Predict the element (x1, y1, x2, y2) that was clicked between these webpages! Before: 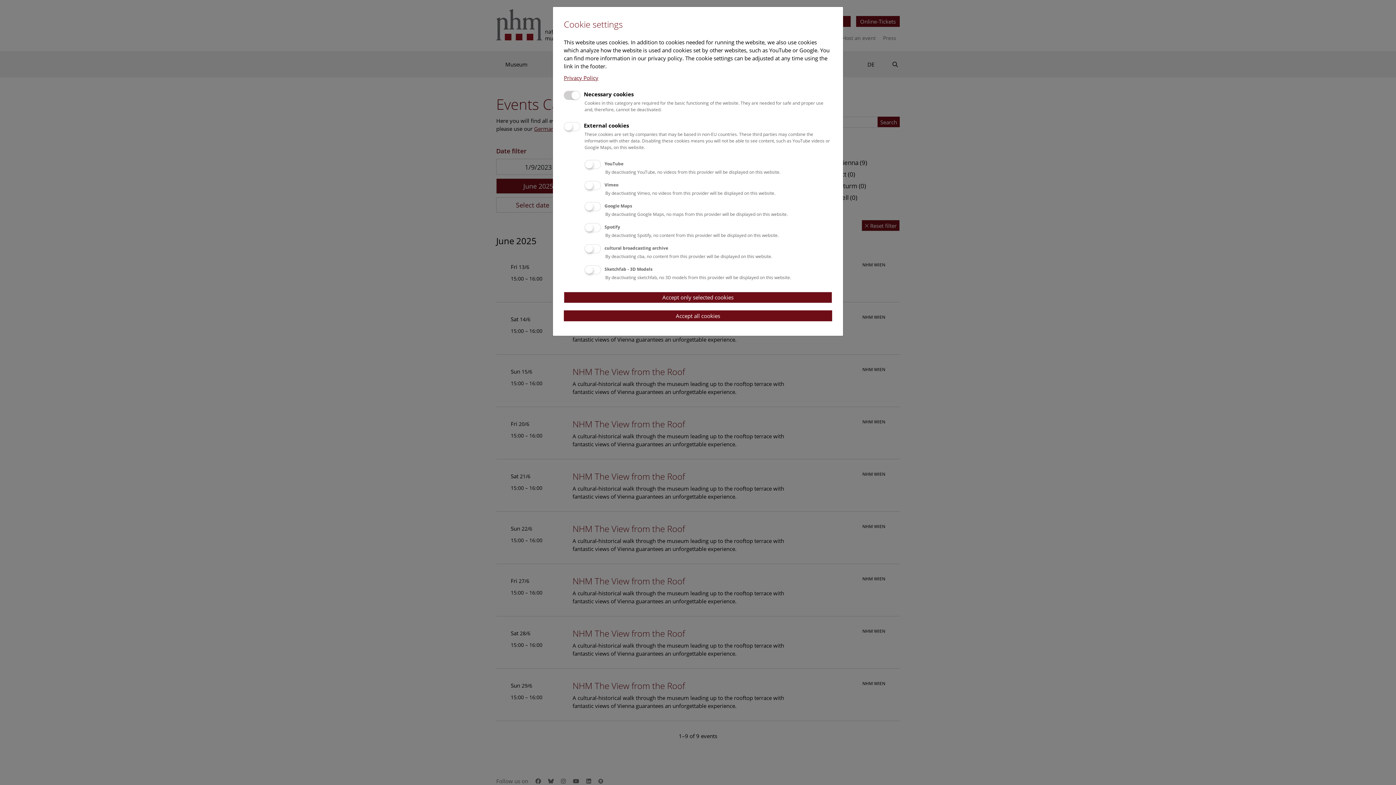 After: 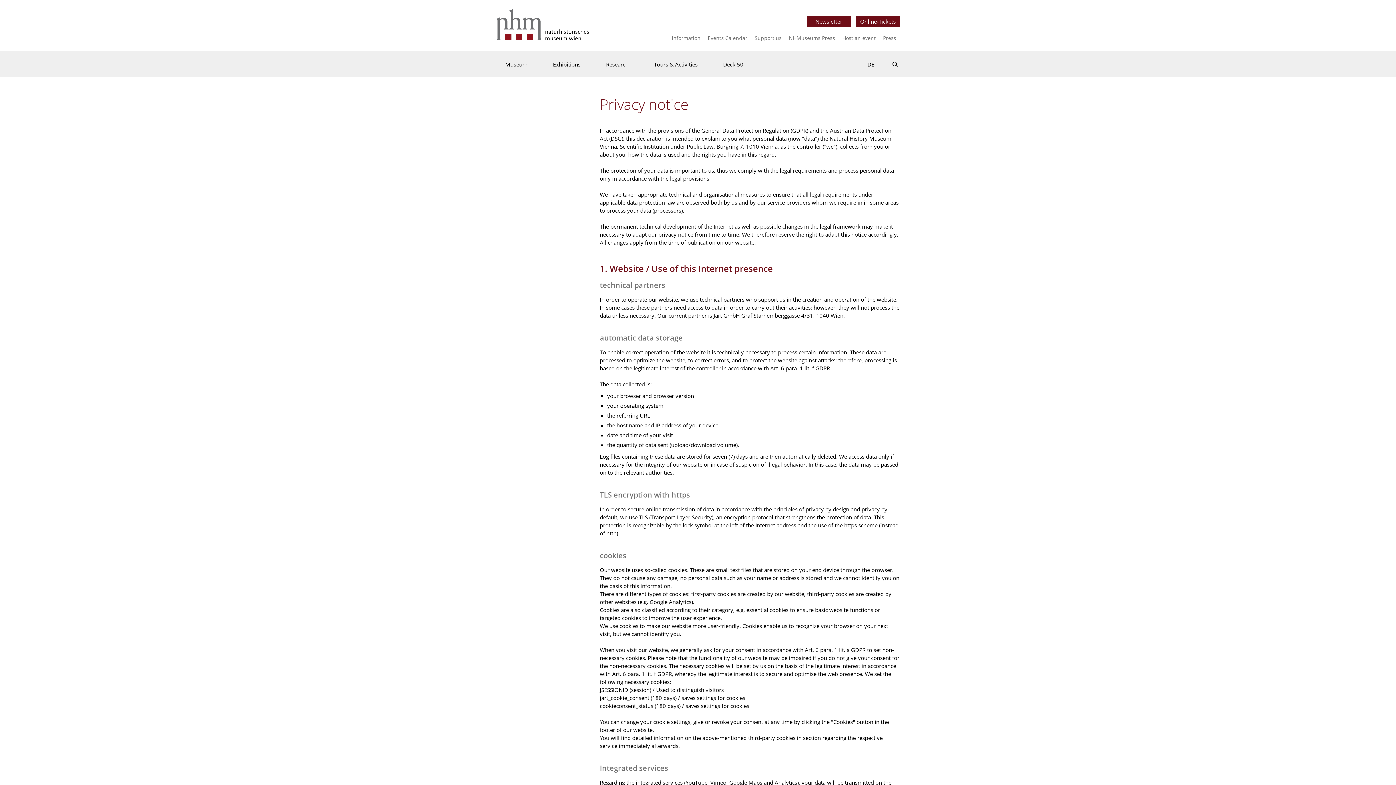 Action: label: Privacy Policy bbox: (564, 74, 598, 81)